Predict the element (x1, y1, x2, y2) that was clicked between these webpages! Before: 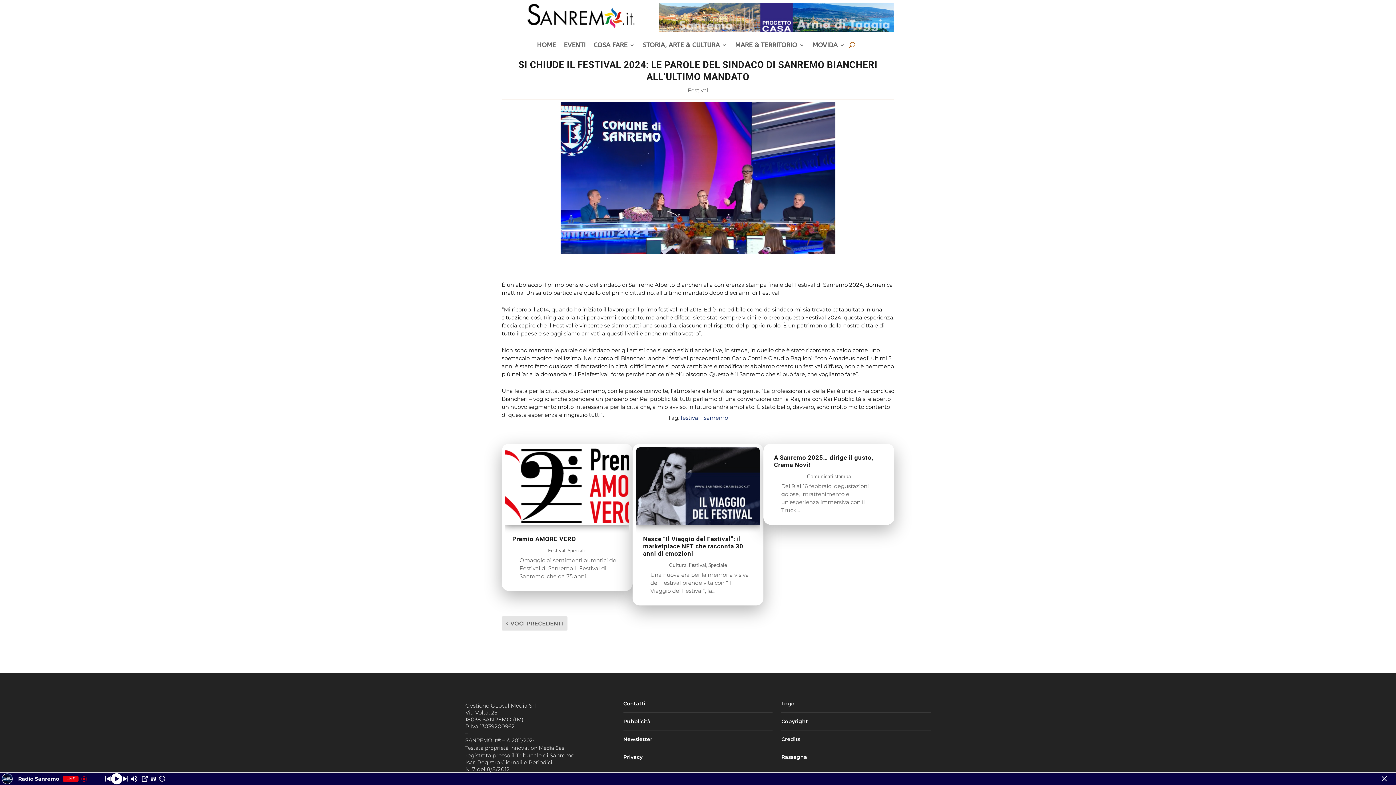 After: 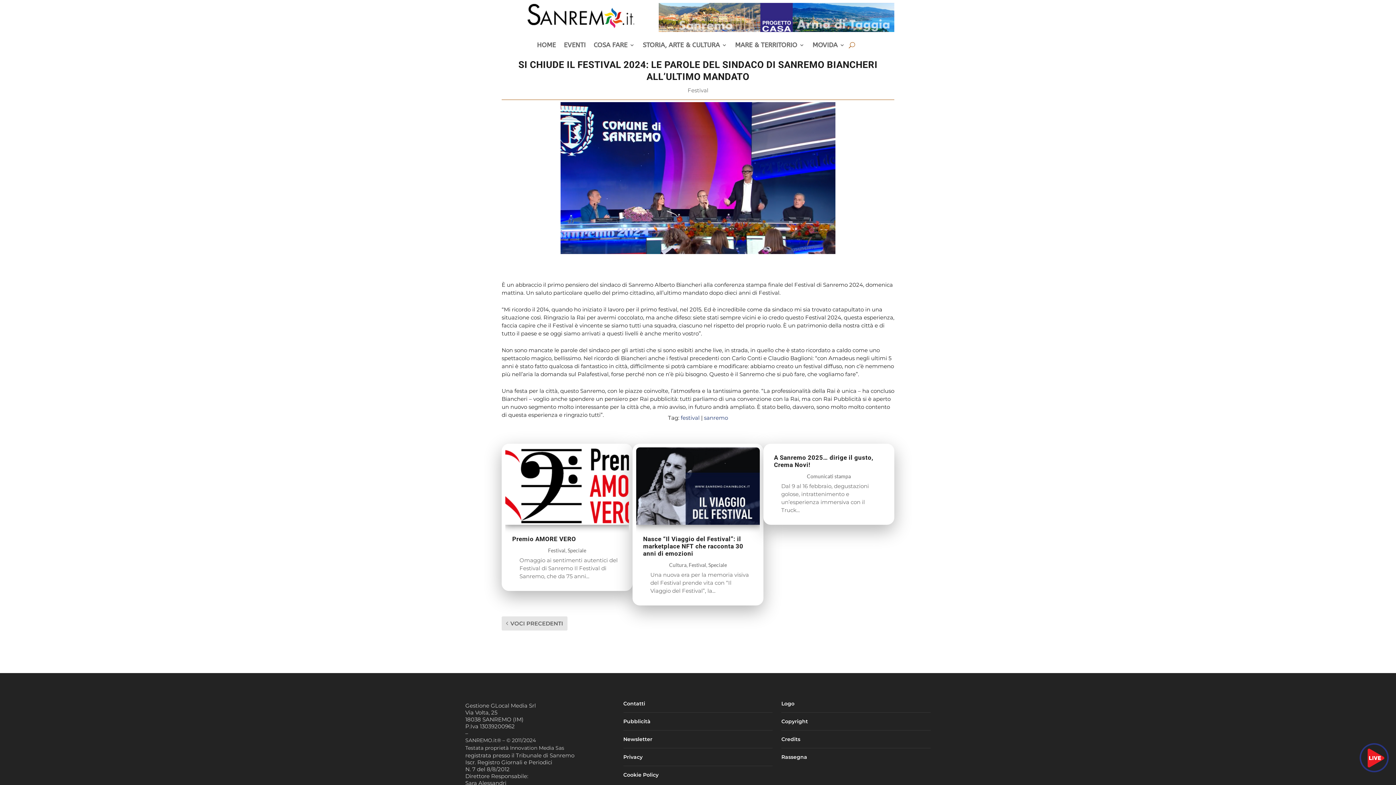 Action: bbox: (1380, 774, 1389, 783) label: Minimize Player